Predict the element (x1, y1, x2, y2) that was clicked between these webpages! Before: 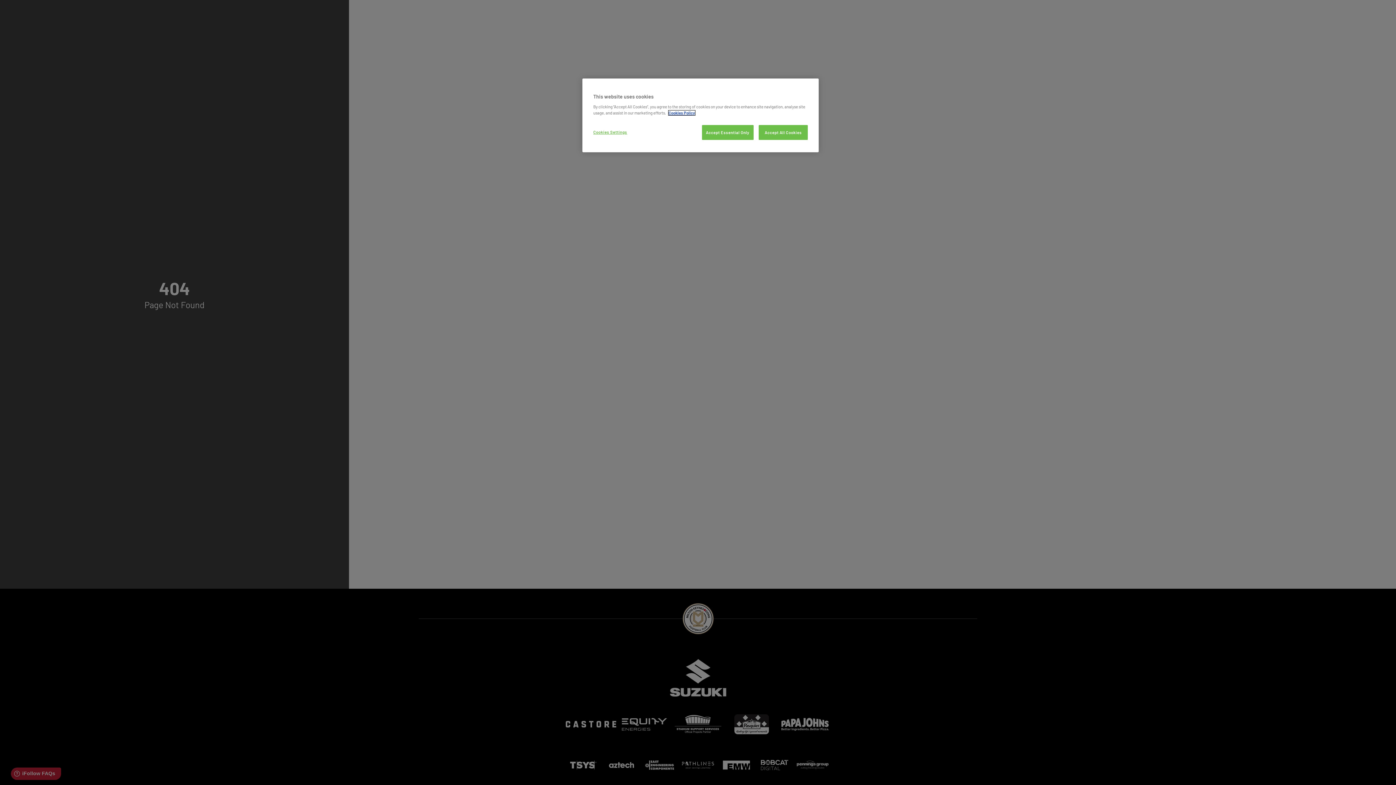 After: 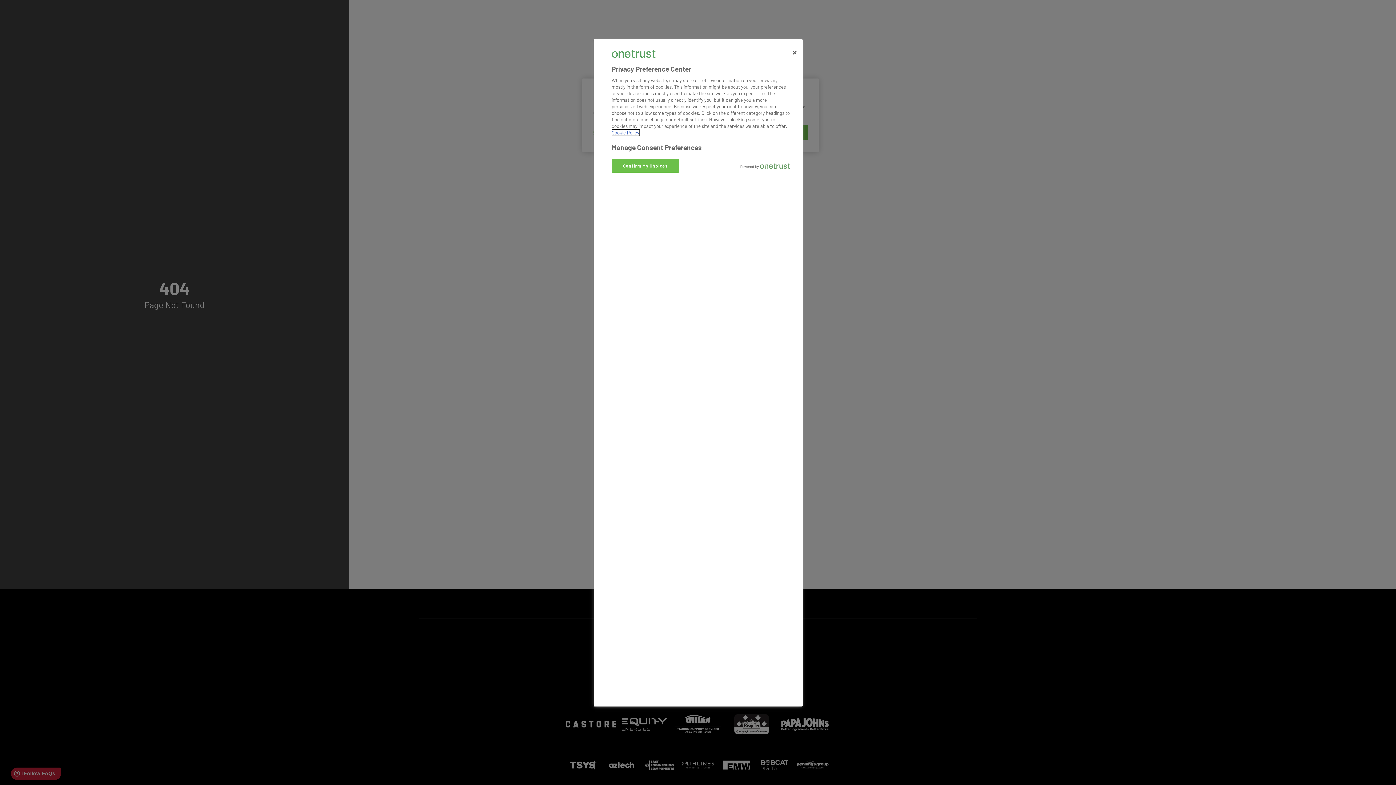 Action: bbox: (593, 125, 642, 139) label: Cookies Settings